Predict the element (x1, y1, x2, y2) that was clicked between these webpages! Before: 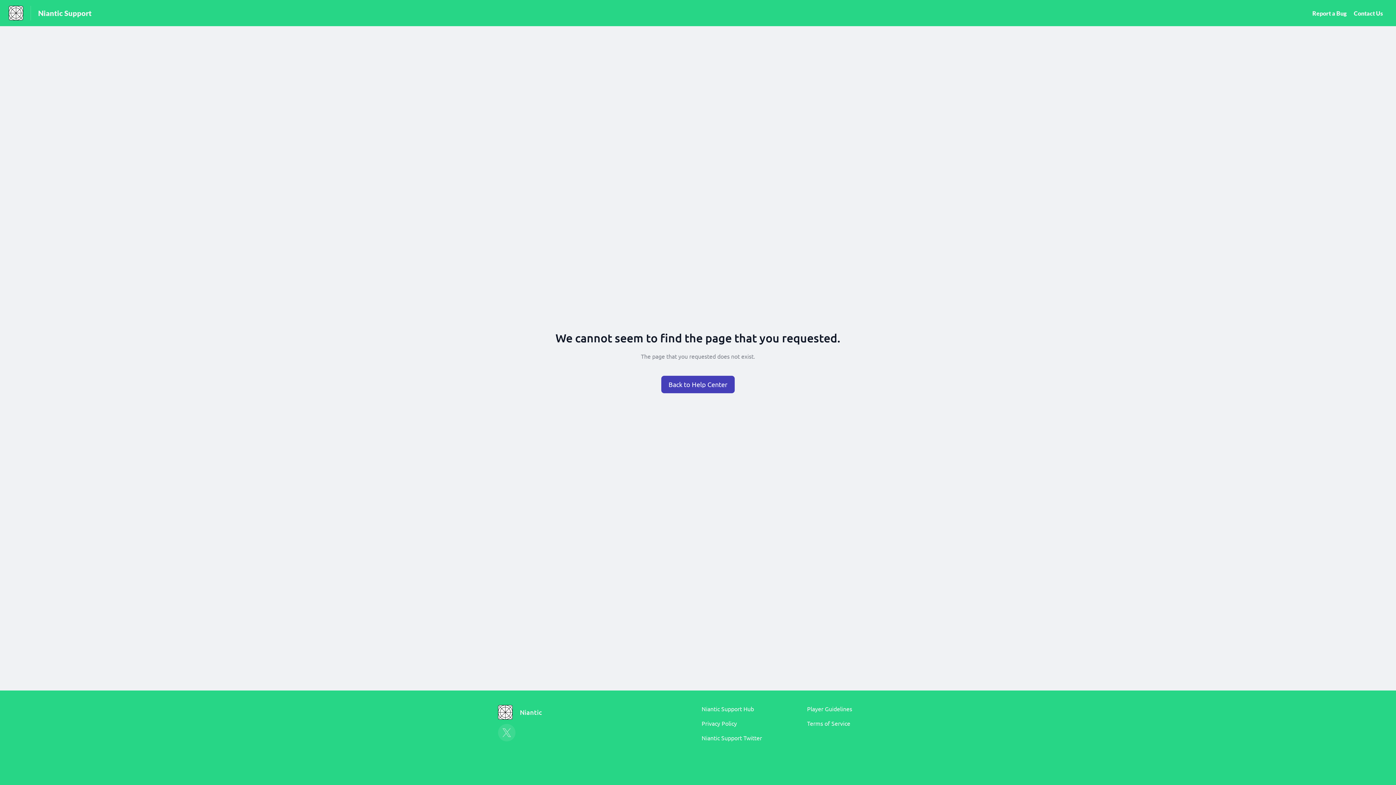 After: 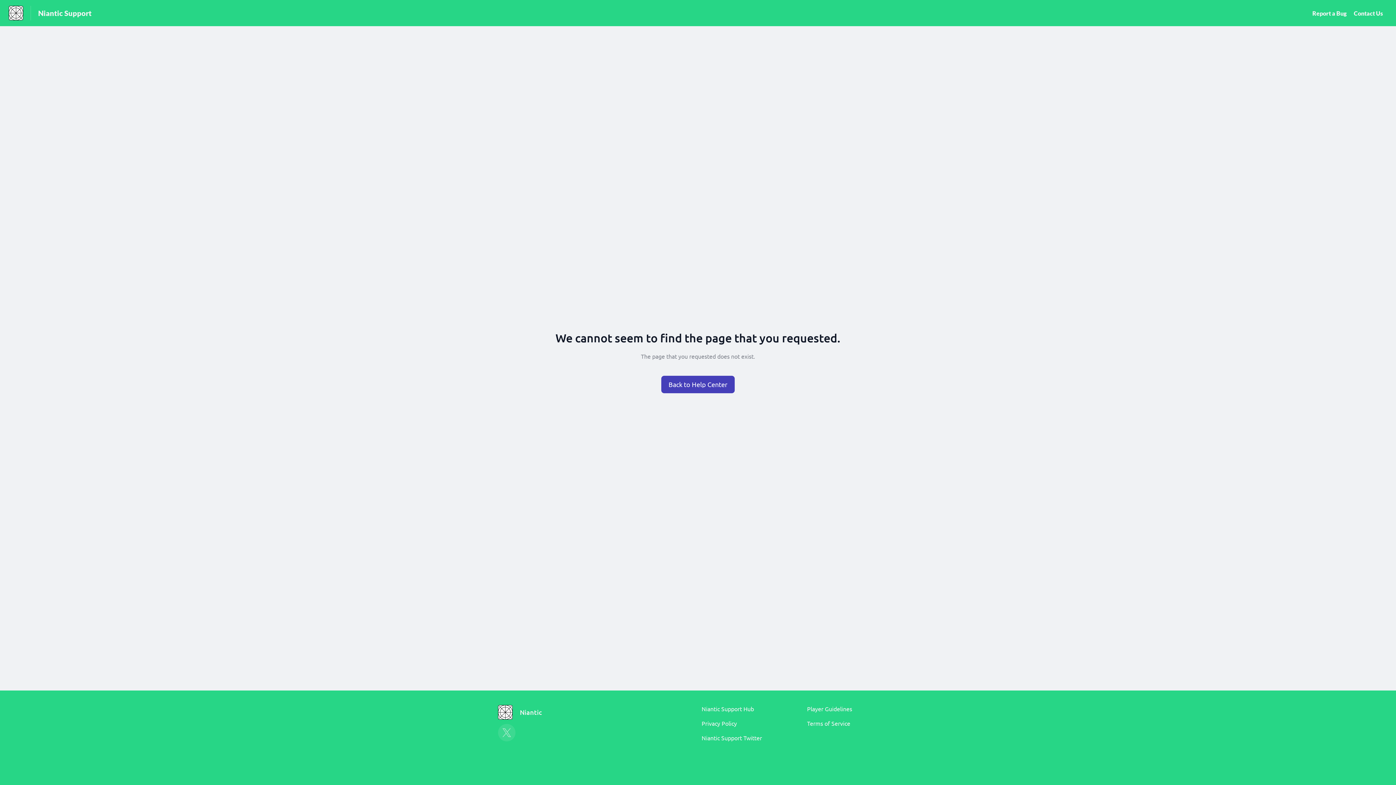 Action: bbox: (701, 734, 762, 741) label: Niantic Support Twitter